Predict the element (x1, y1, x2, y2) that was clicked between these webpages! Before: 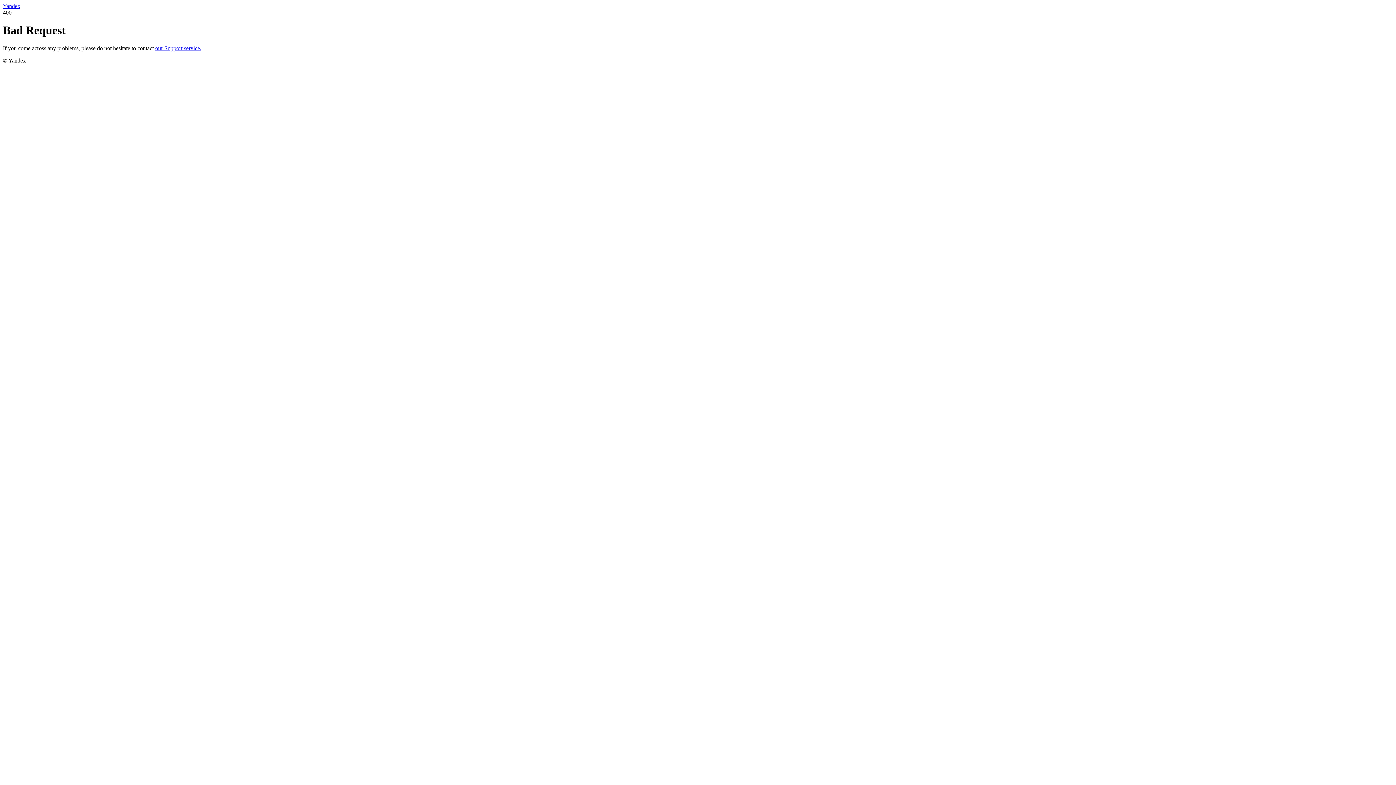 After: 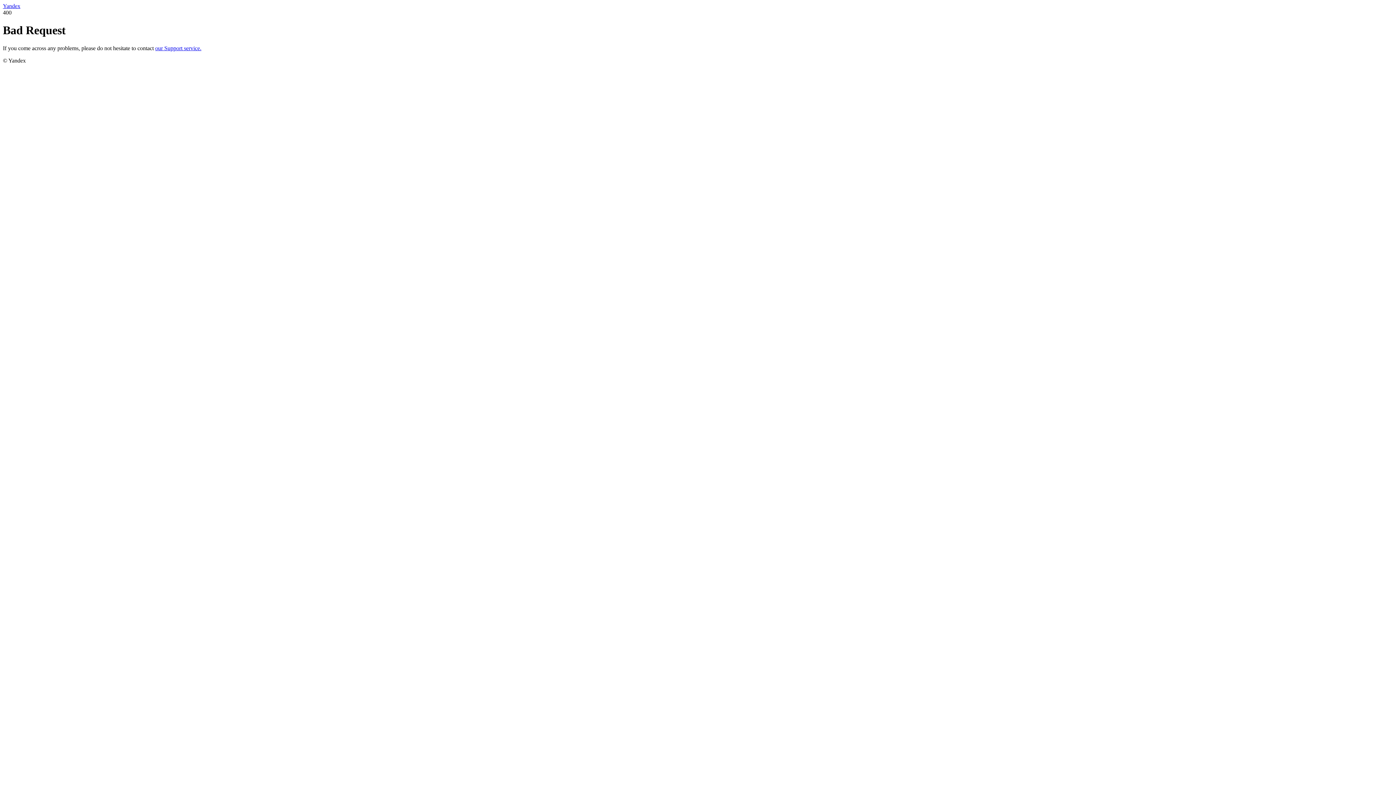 Action: bbox: (155, 45, 201, 51) label: our Support service.